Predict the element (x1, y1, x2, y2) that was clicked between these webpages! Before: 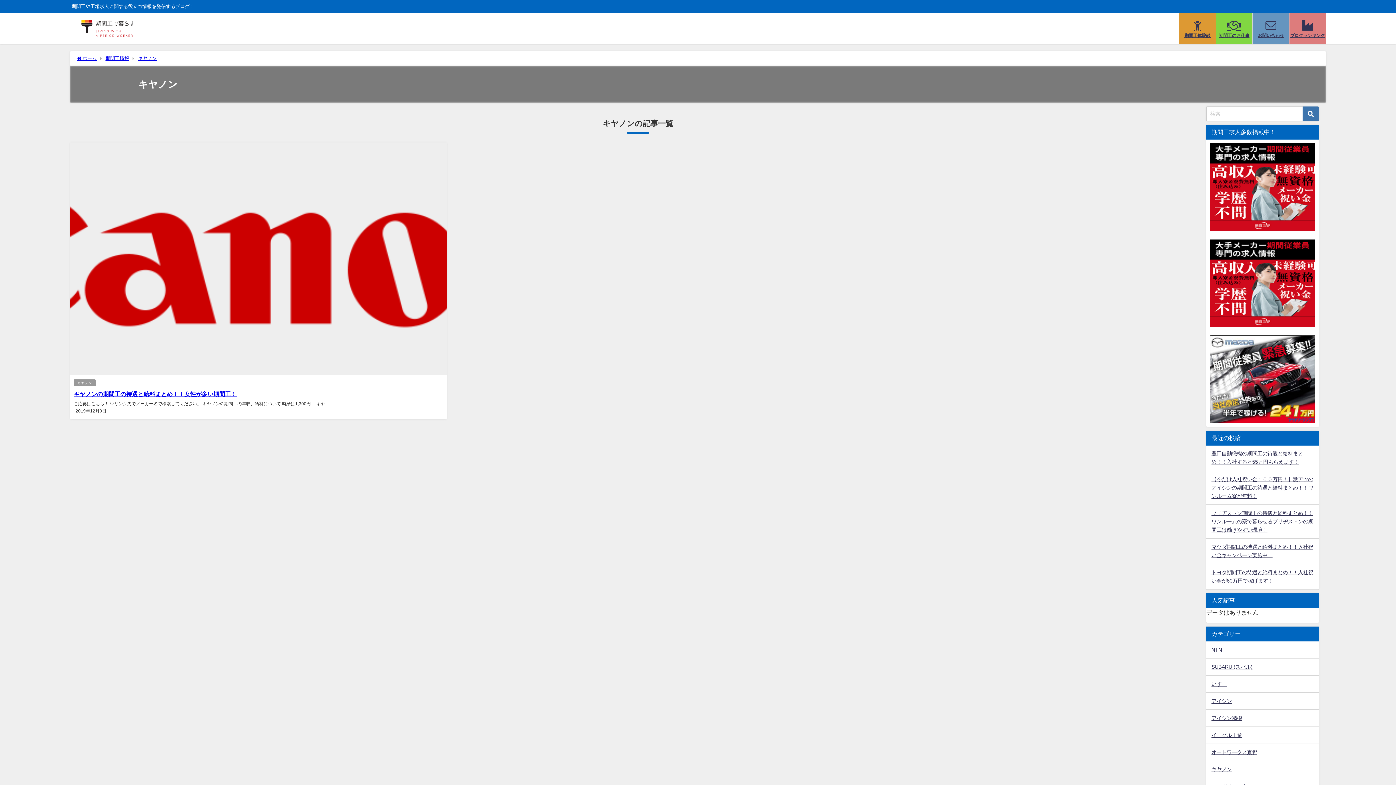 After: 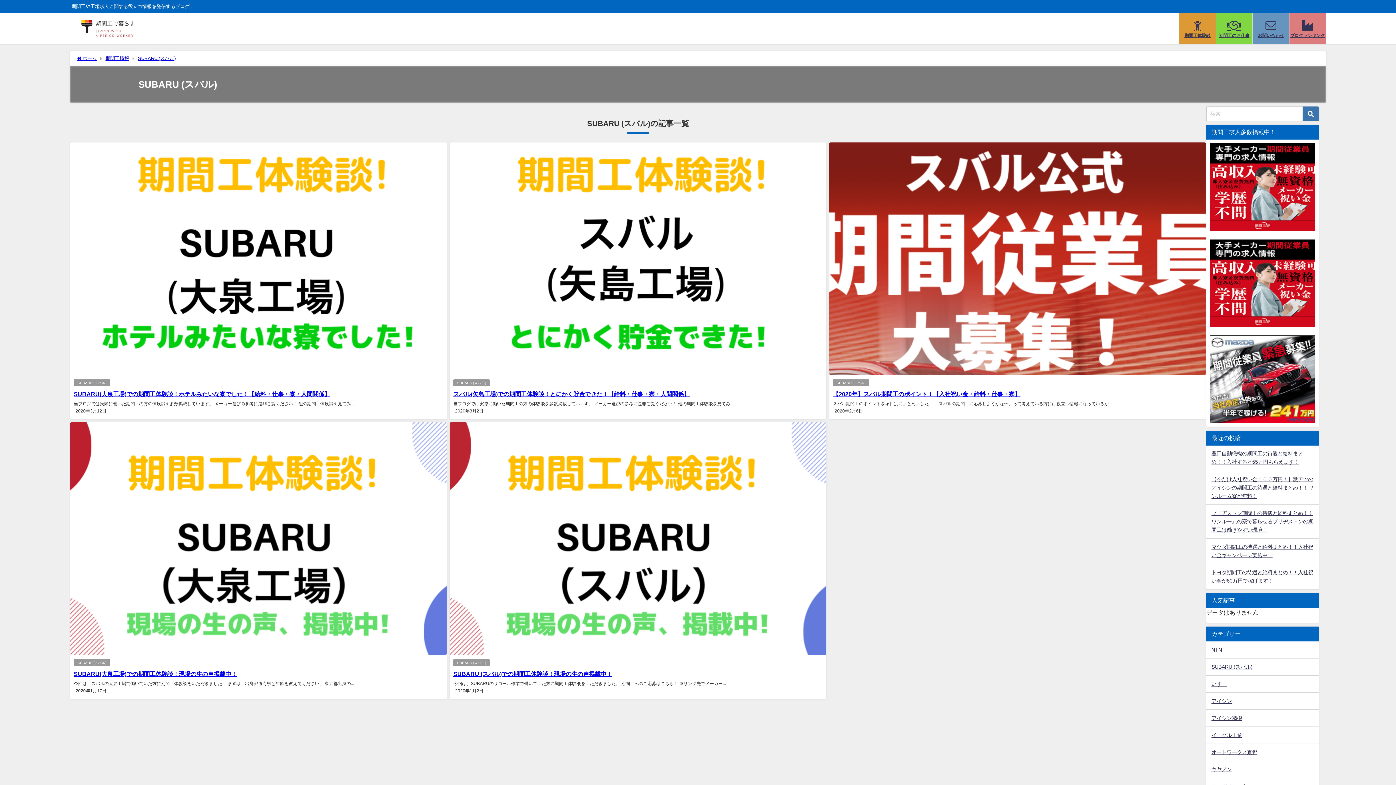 Action: bbox: (1206, 658, 1319, 675) label: SUBARU (スバル)